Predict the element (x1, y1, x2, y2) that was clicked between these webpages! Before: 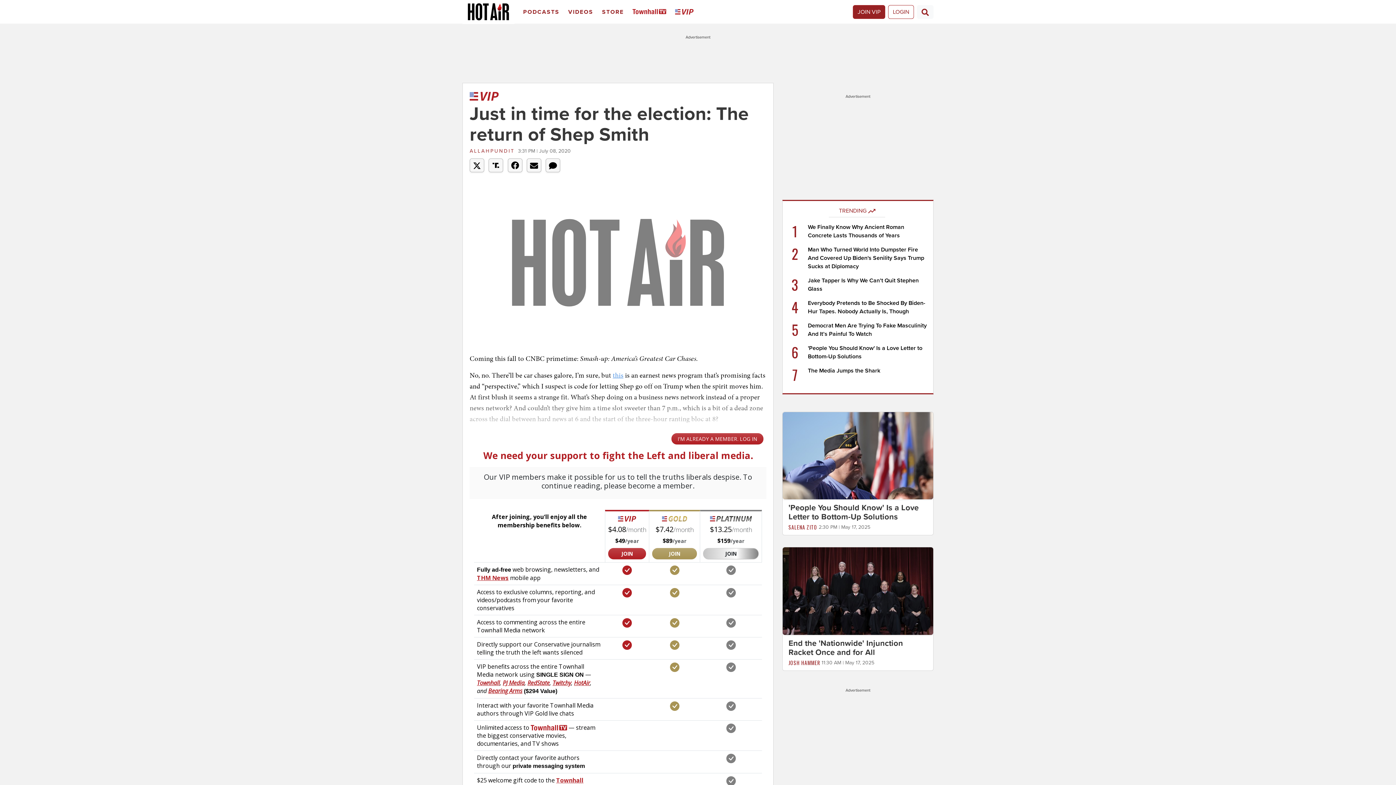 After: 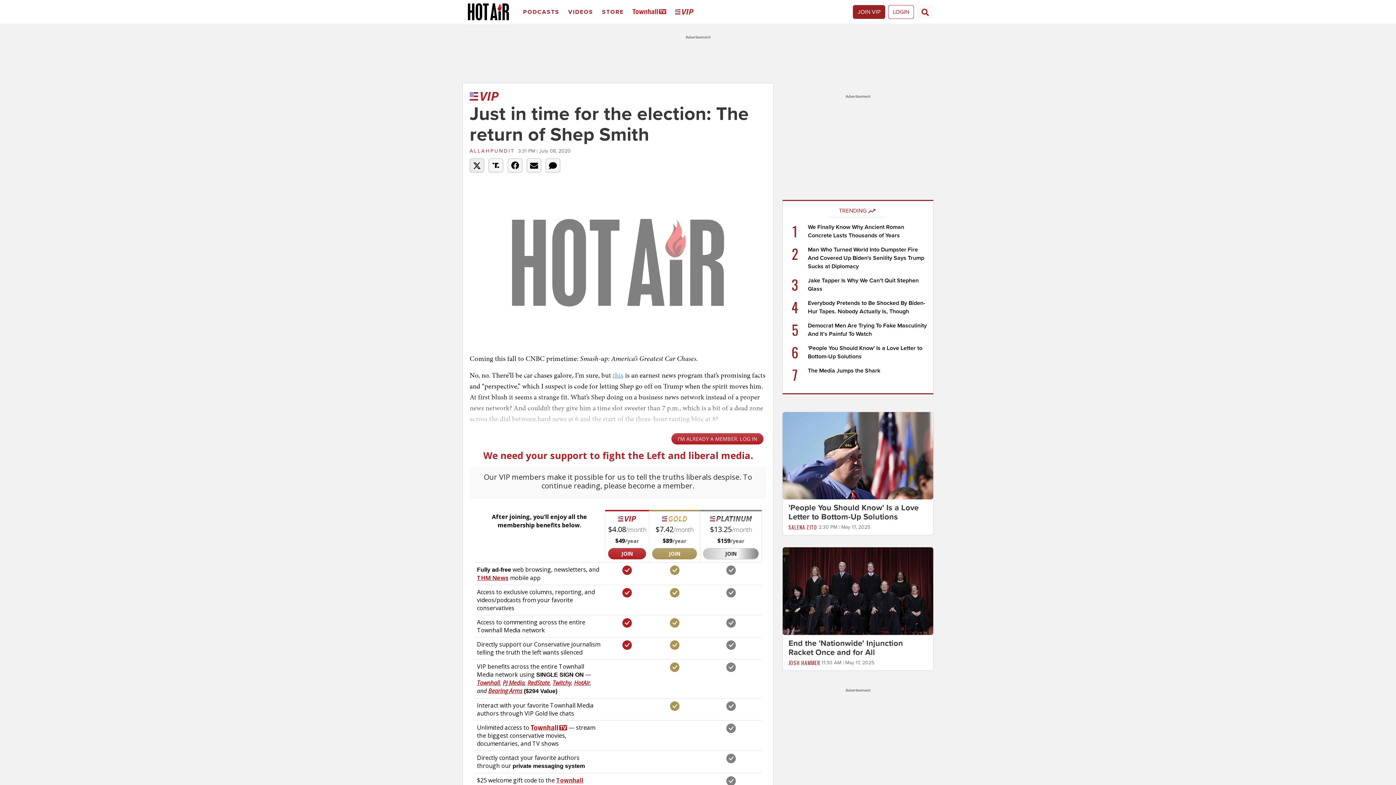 Action: bbox: (469, 158, 484, 172)